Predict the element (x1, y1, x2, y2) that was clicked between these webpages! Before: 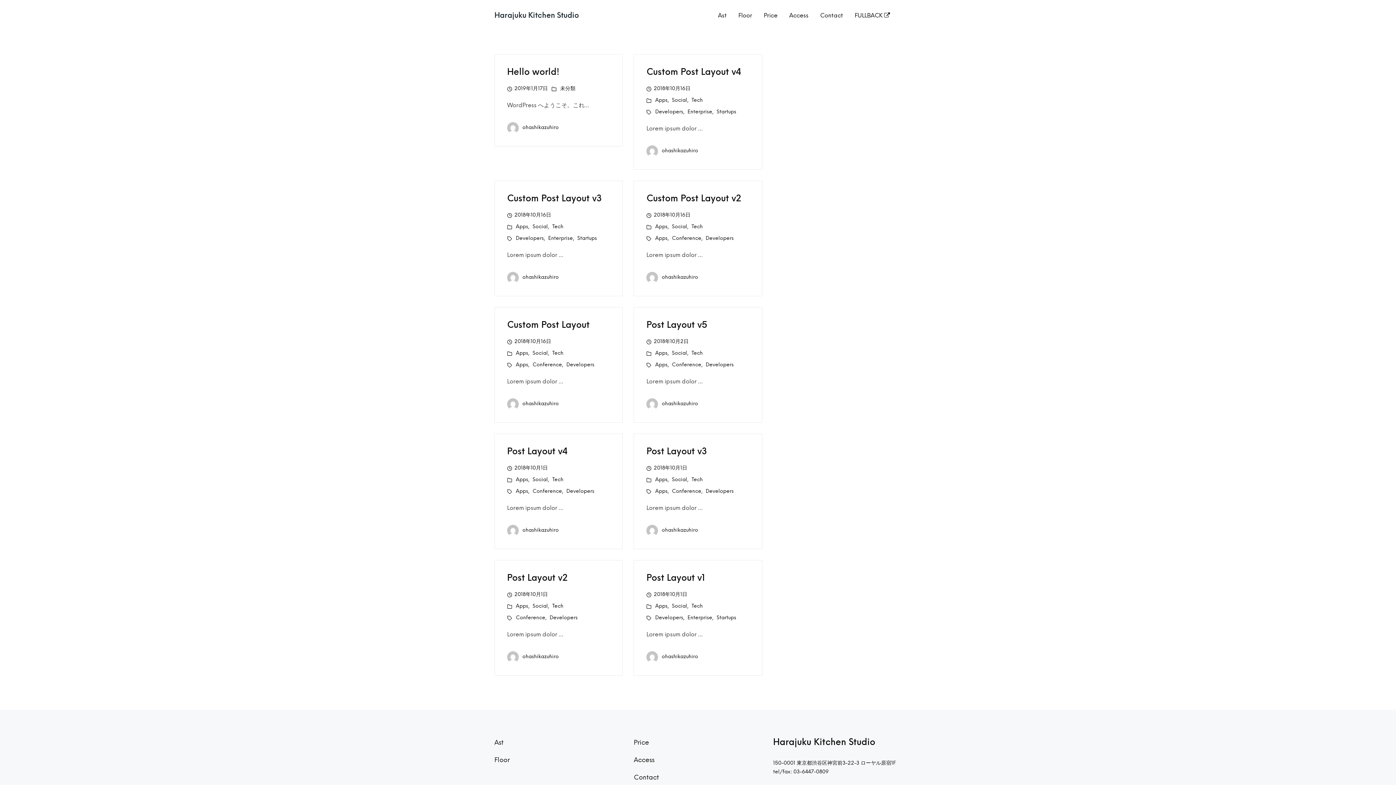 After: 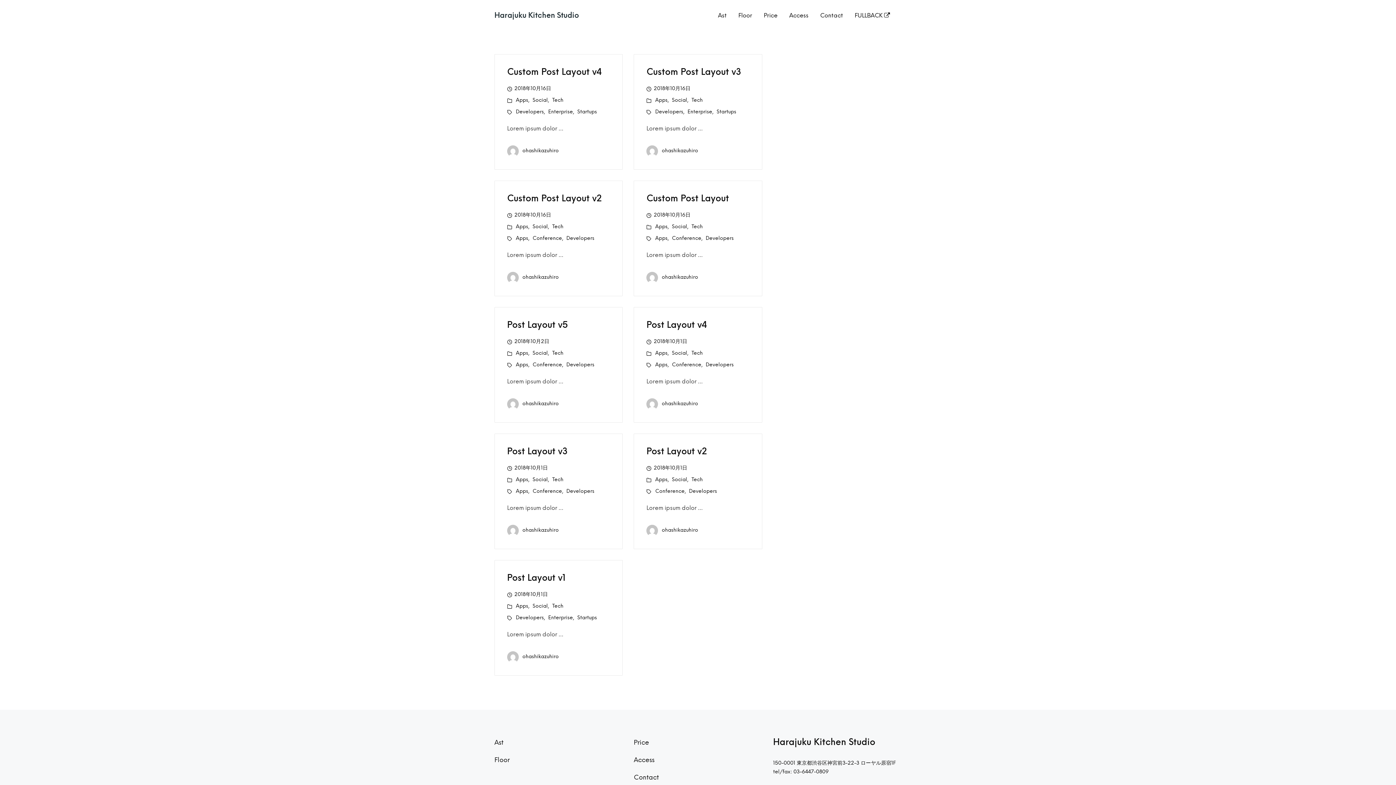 Action: bbox: (655, 350, 669, 356) label: Apps